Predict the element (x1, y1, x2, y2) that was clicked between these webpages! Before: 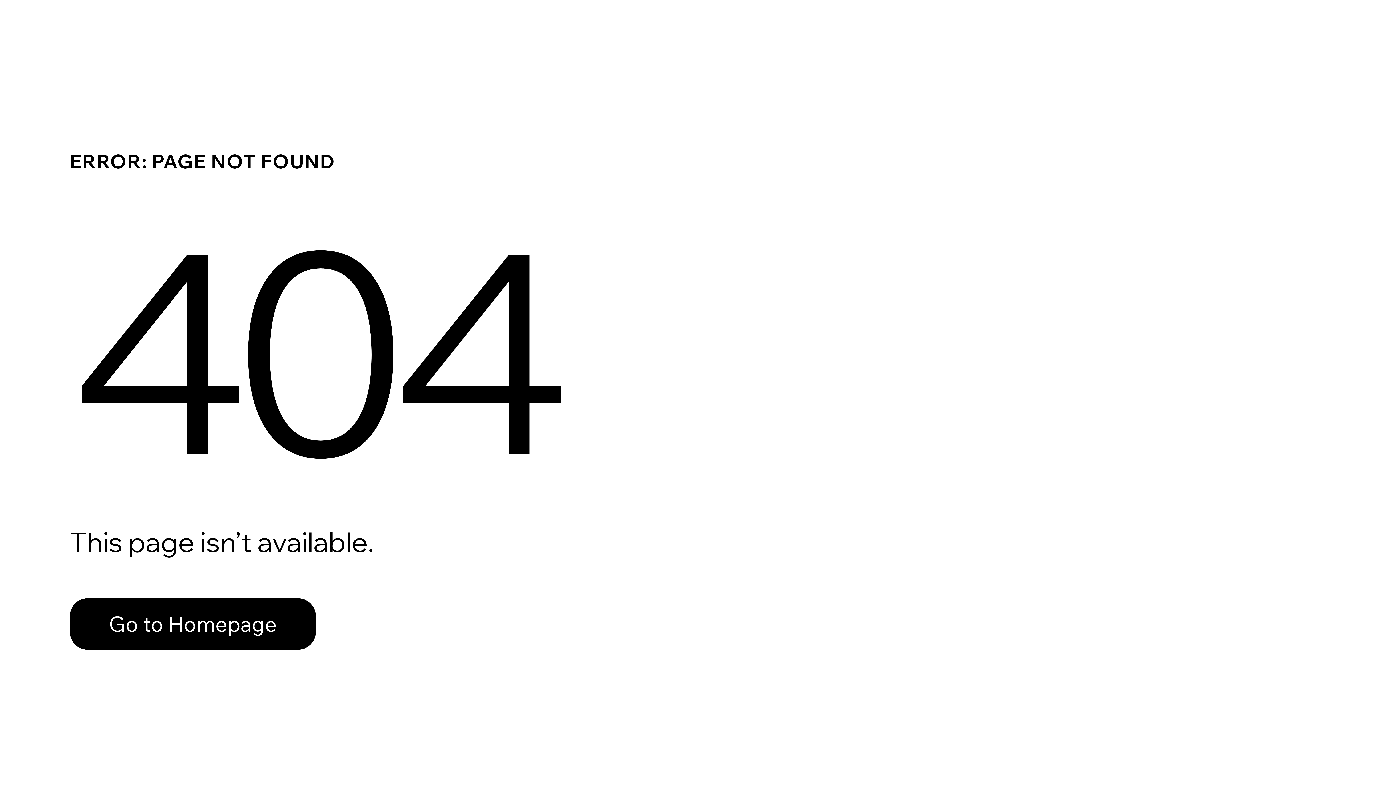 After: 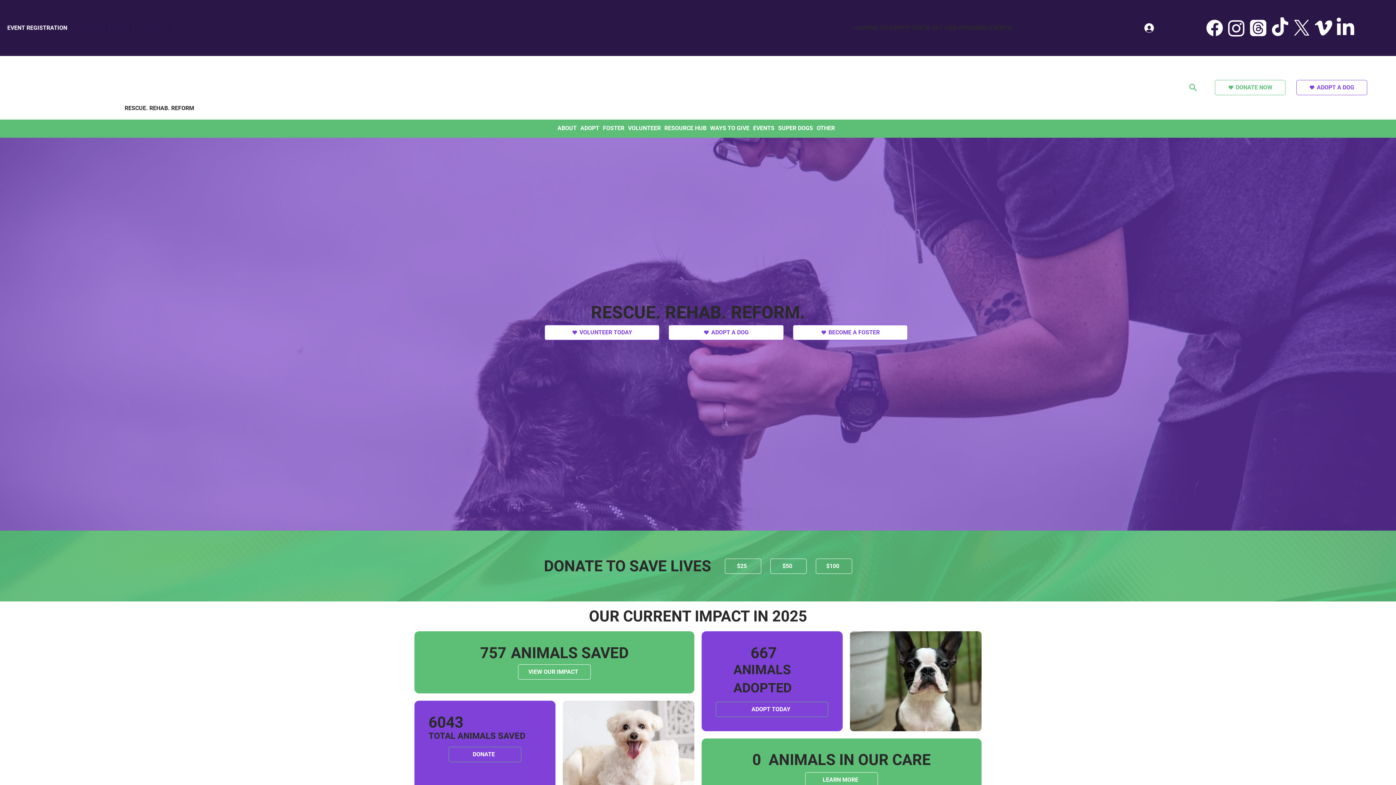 Action: label: Go to Homepage bbox: (69, 582, 768, 659)